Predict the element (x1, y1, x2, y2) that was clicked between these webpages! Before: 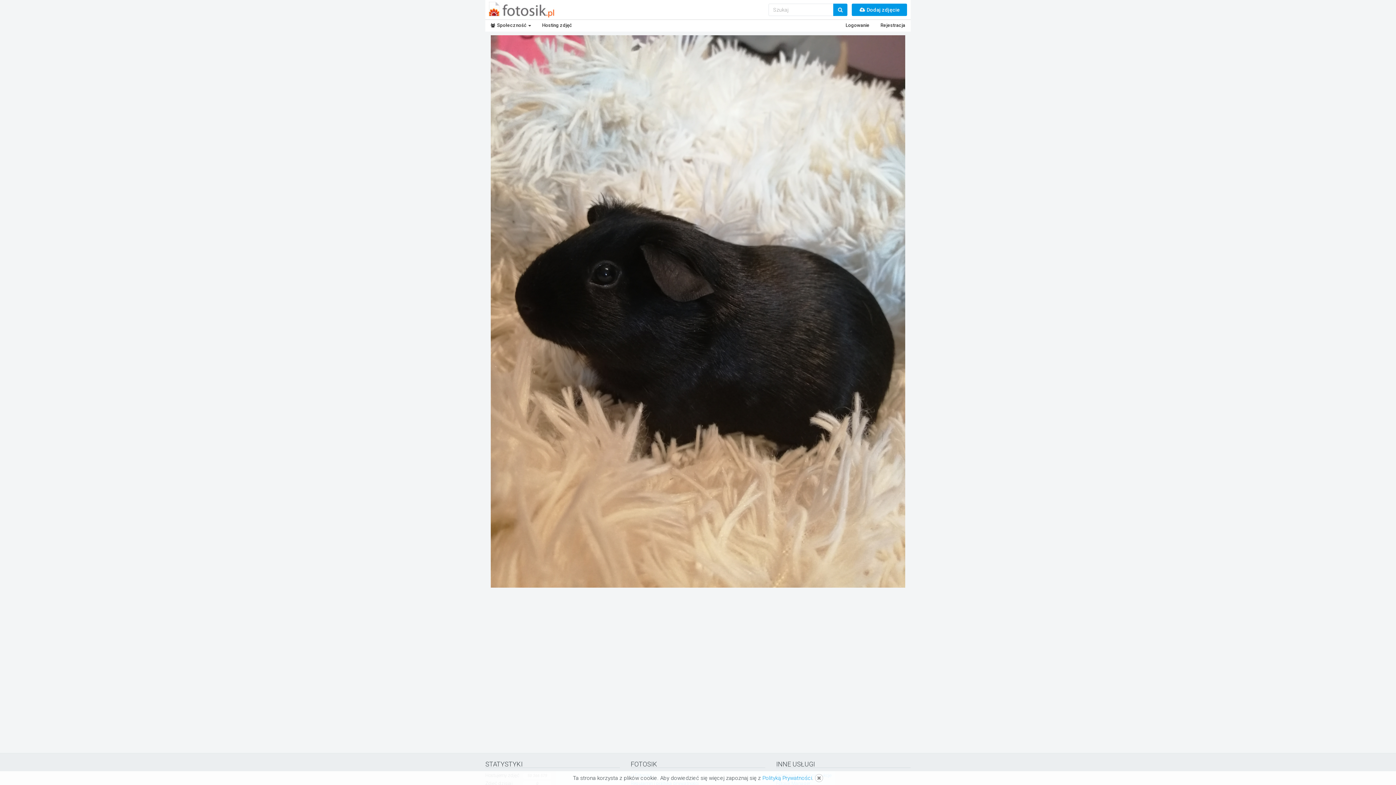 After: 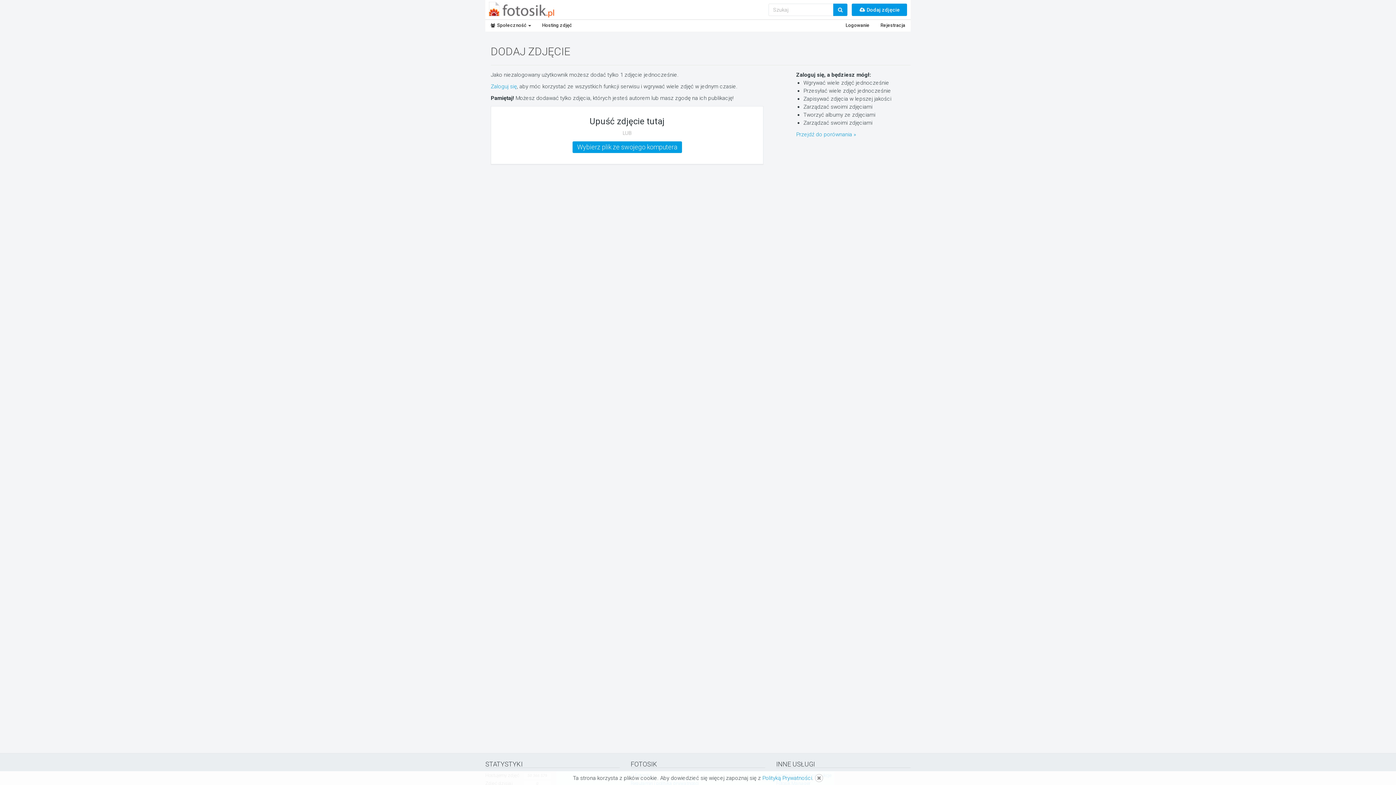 Action: label:  Dodaj zdjęcie bbox: (852, 3, 907, 16)